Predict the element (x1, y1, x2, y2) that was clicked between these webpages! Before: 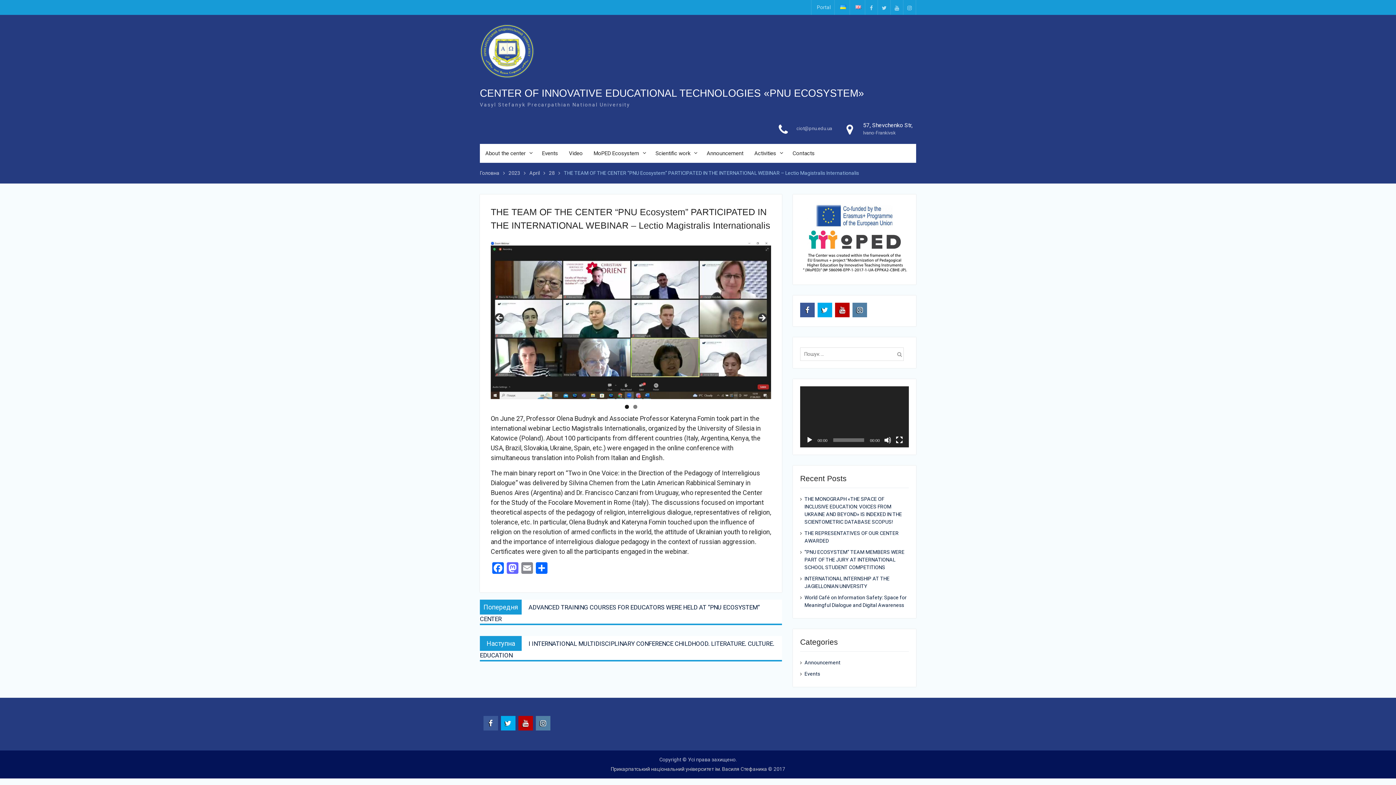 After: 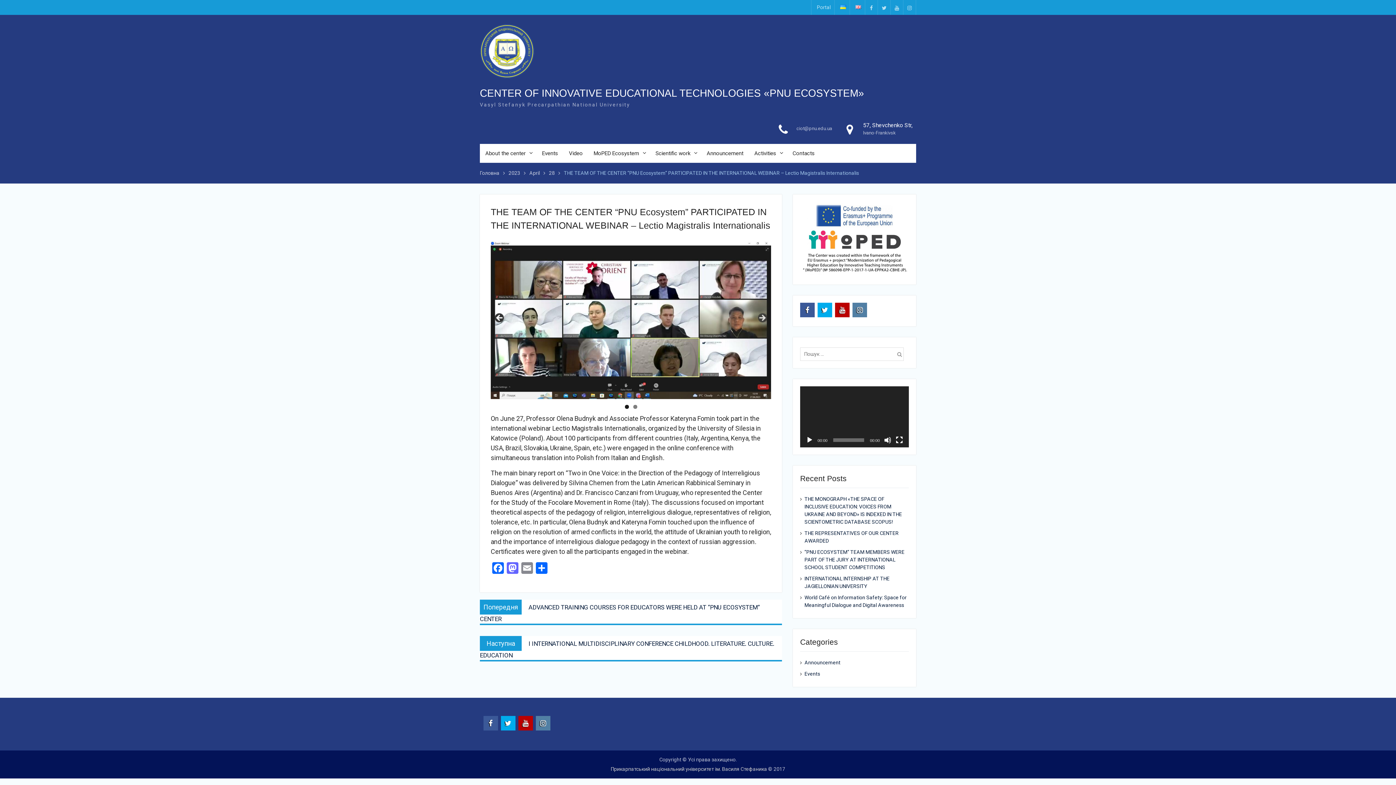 Action: label: Previous bbox: (494, 313, 505, 323)